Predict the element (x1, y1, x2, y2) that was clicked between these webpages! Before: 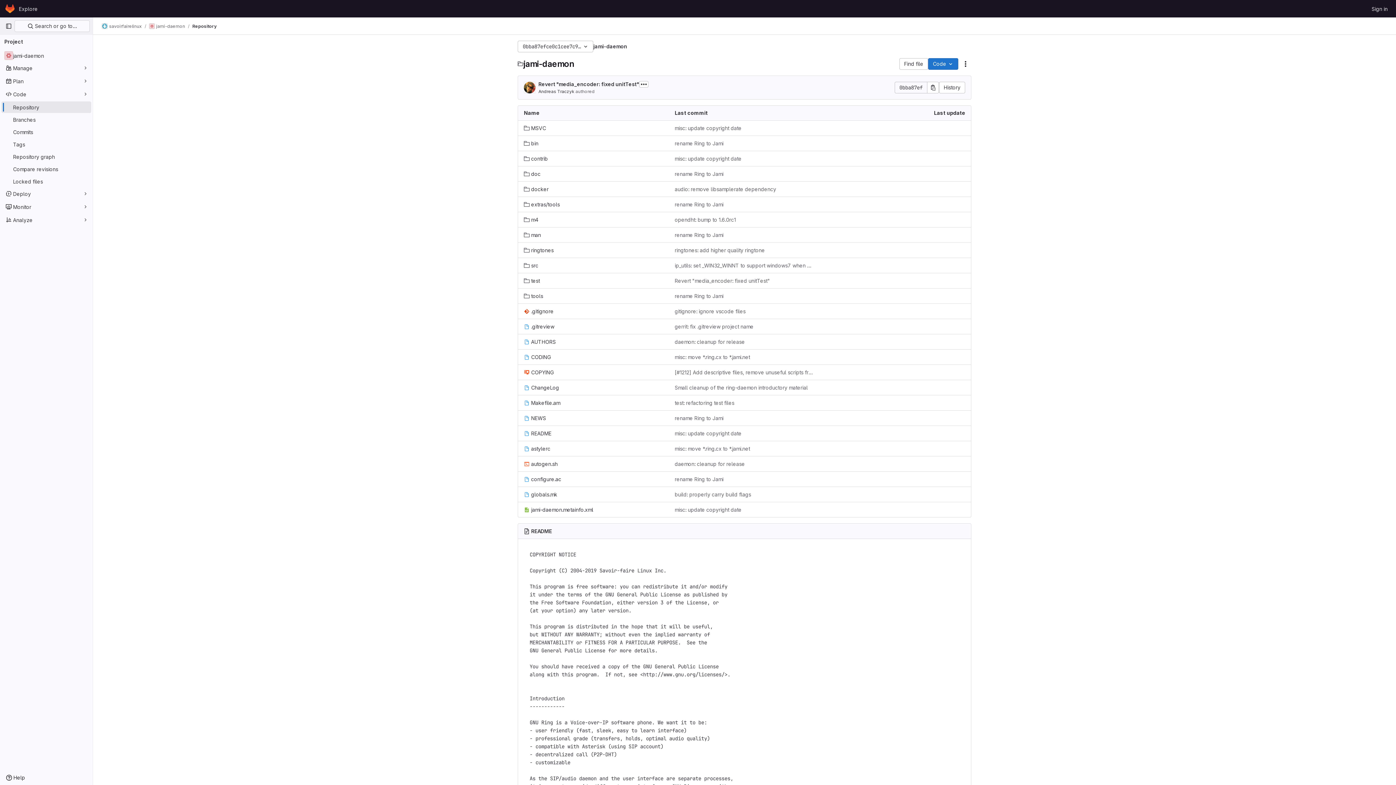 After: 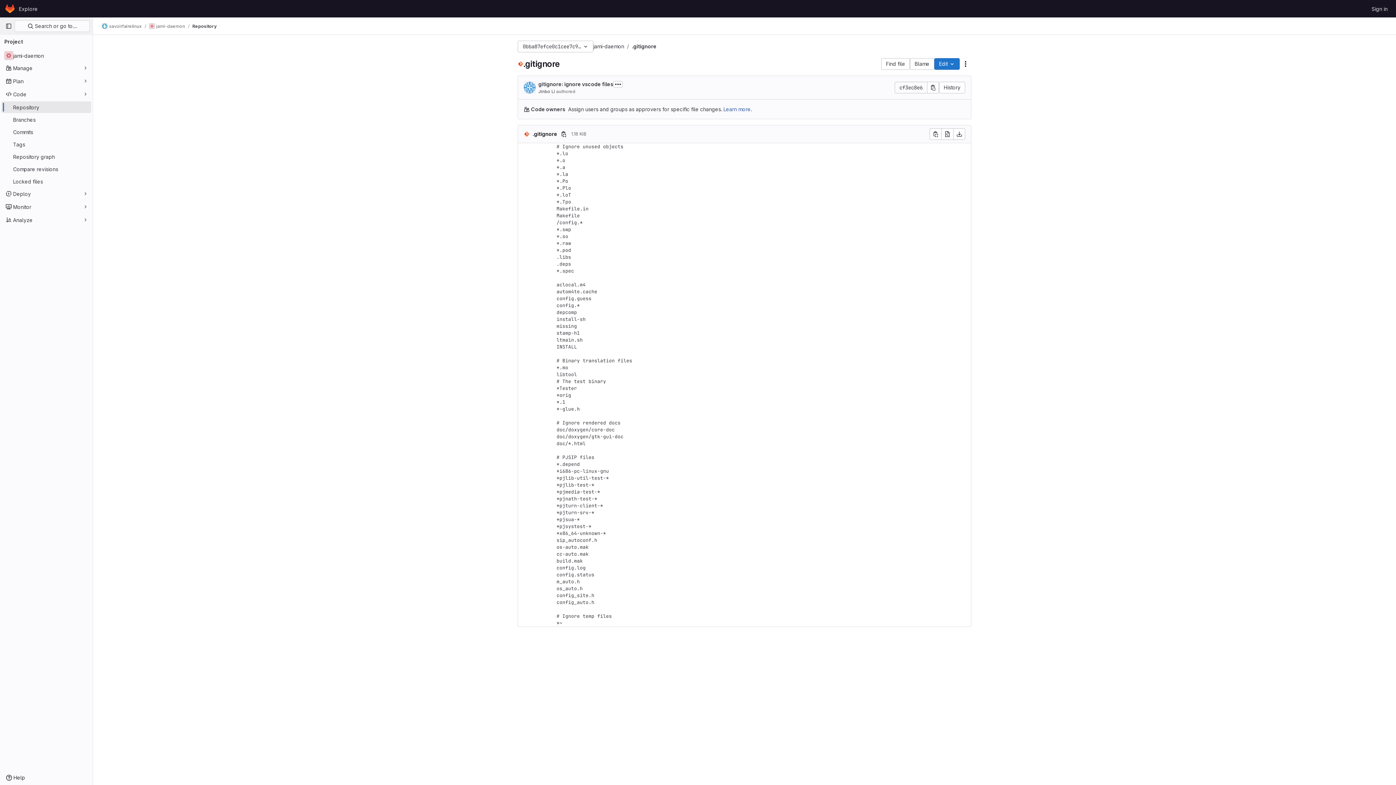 Action: label: .gitignore bbox: (524, 307, 553, 315)